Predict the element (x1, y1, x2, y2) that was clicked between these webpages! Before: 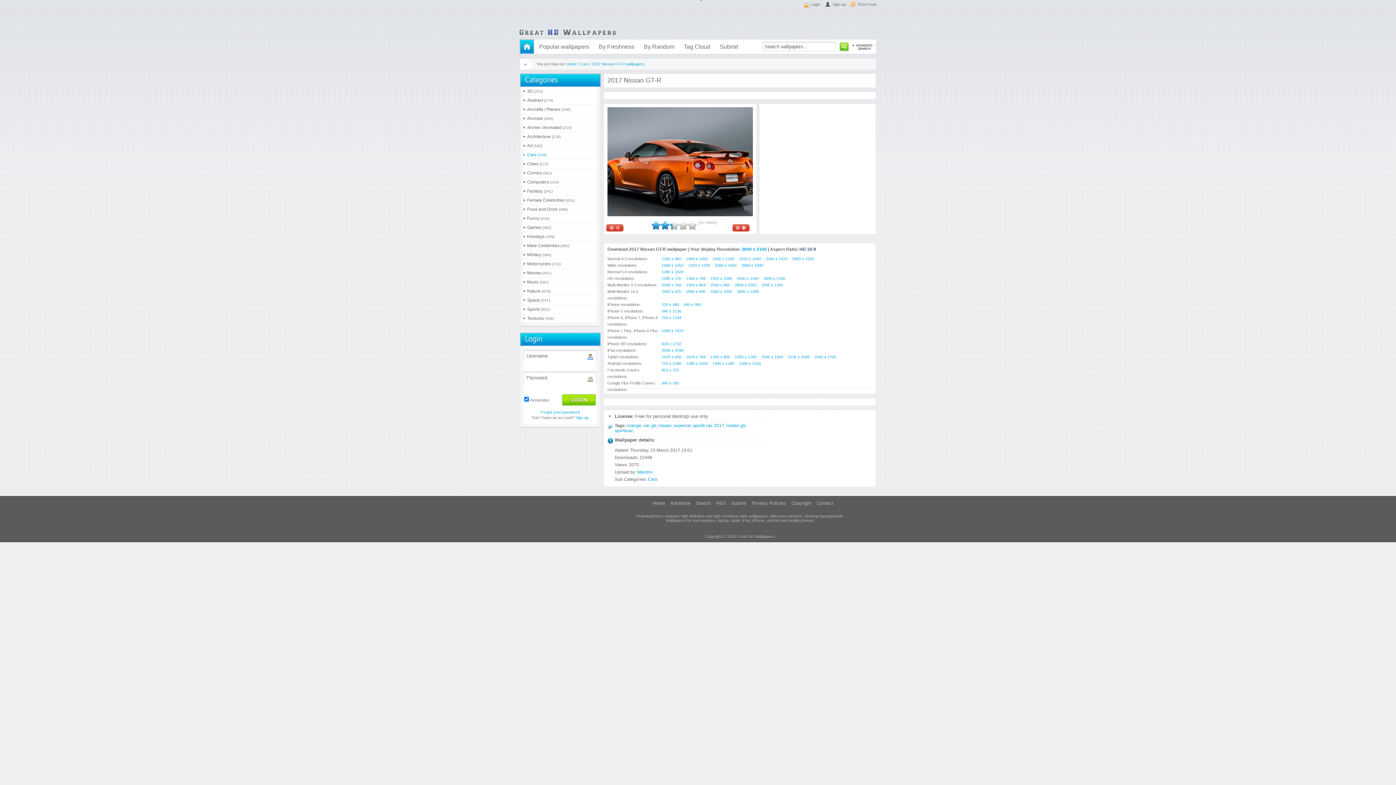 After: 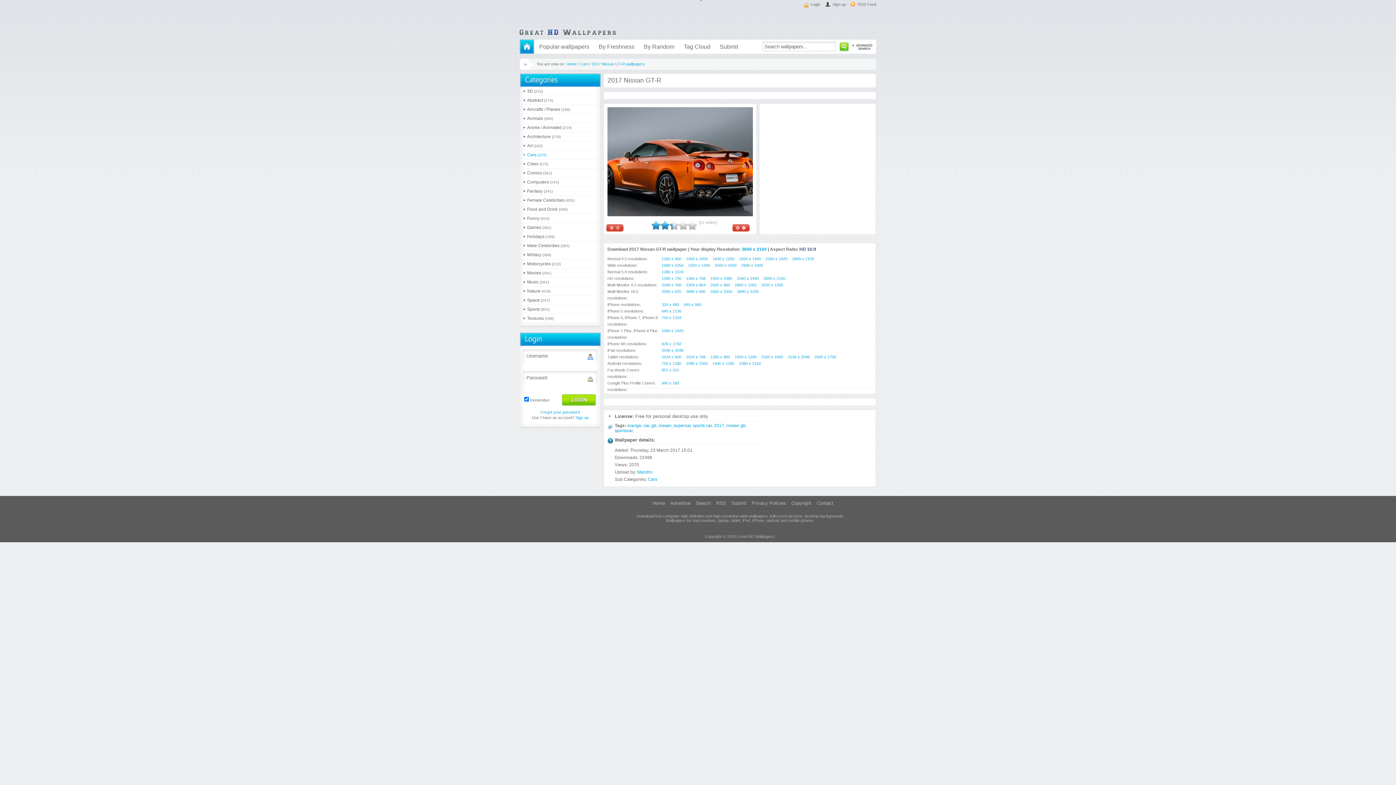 Action: label: 720 x 1280 bbox: (661, 361, 681, 365)